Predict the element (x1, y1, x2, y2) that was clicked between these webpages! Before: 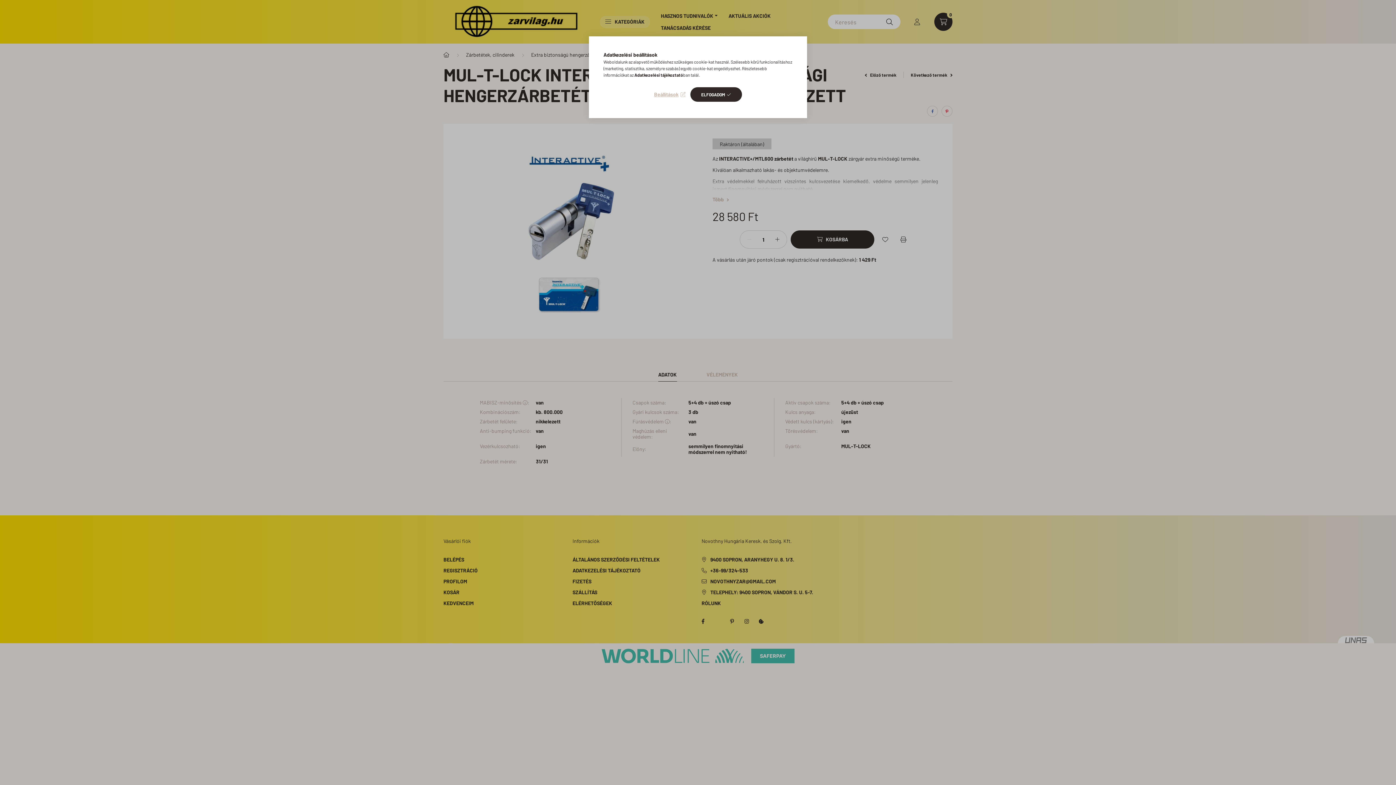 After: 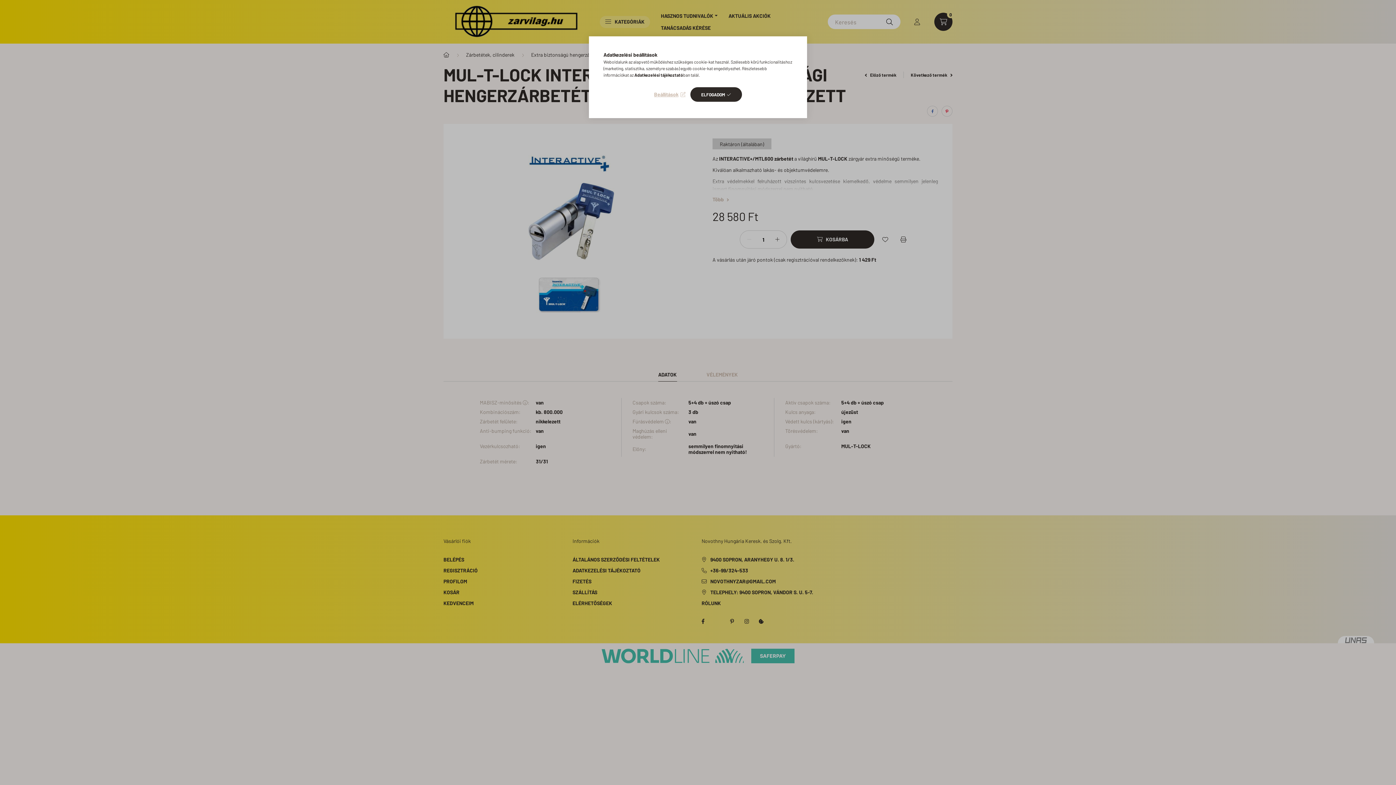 Action: bbox: (634, 72, 683, 77) label: Adatkezelési tájékoztató